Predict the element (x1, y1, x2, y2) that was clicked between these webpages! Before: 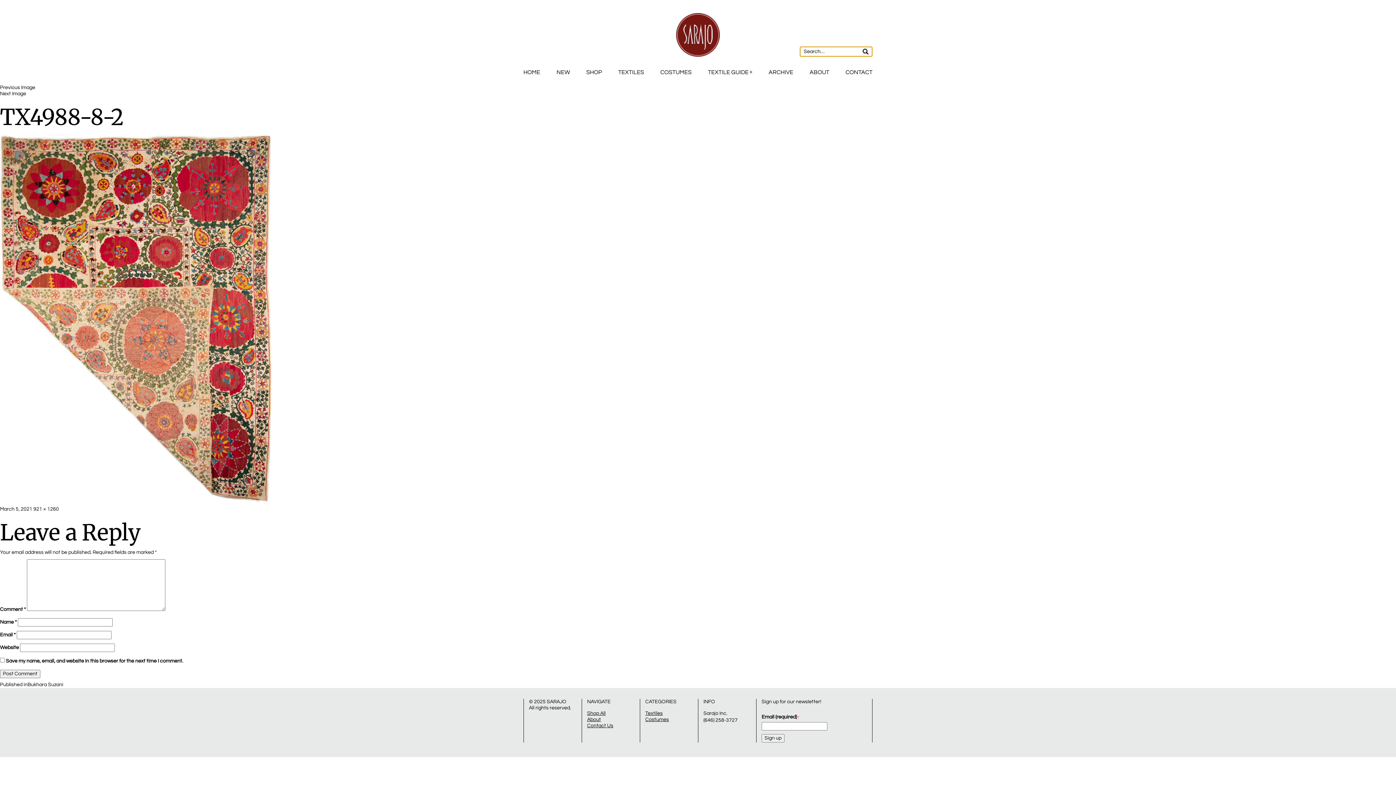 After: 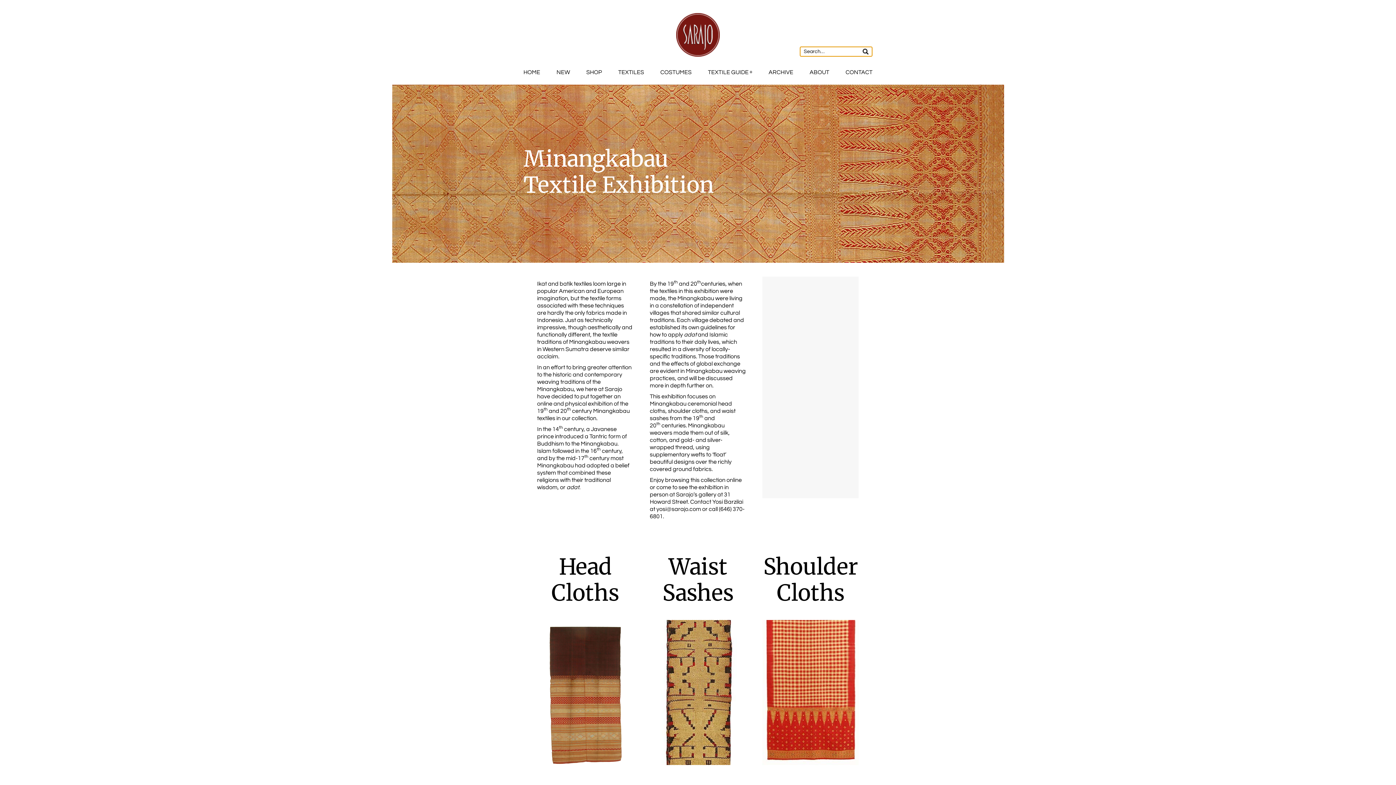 Action: label: TEXTILE GUIDE bbox: (708, 69, 748, 75)